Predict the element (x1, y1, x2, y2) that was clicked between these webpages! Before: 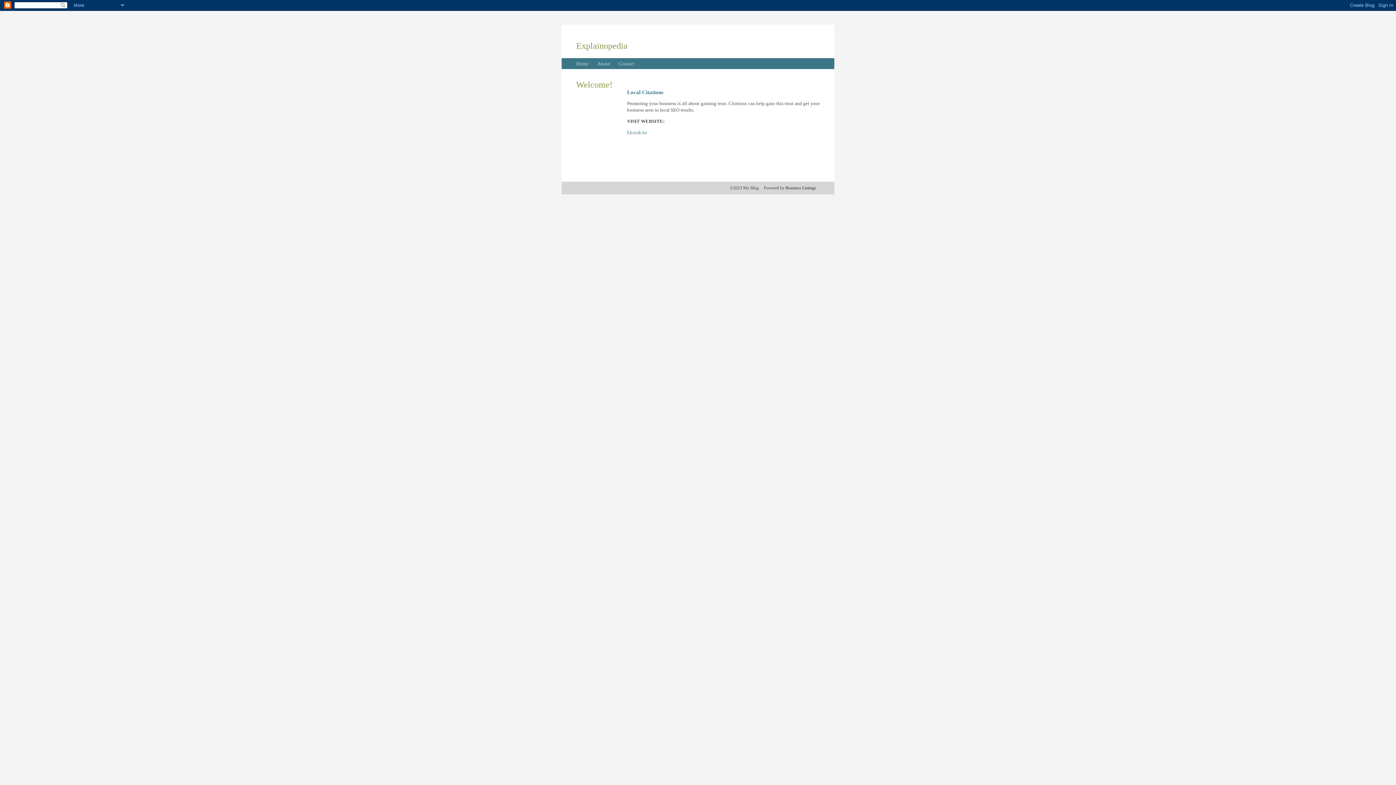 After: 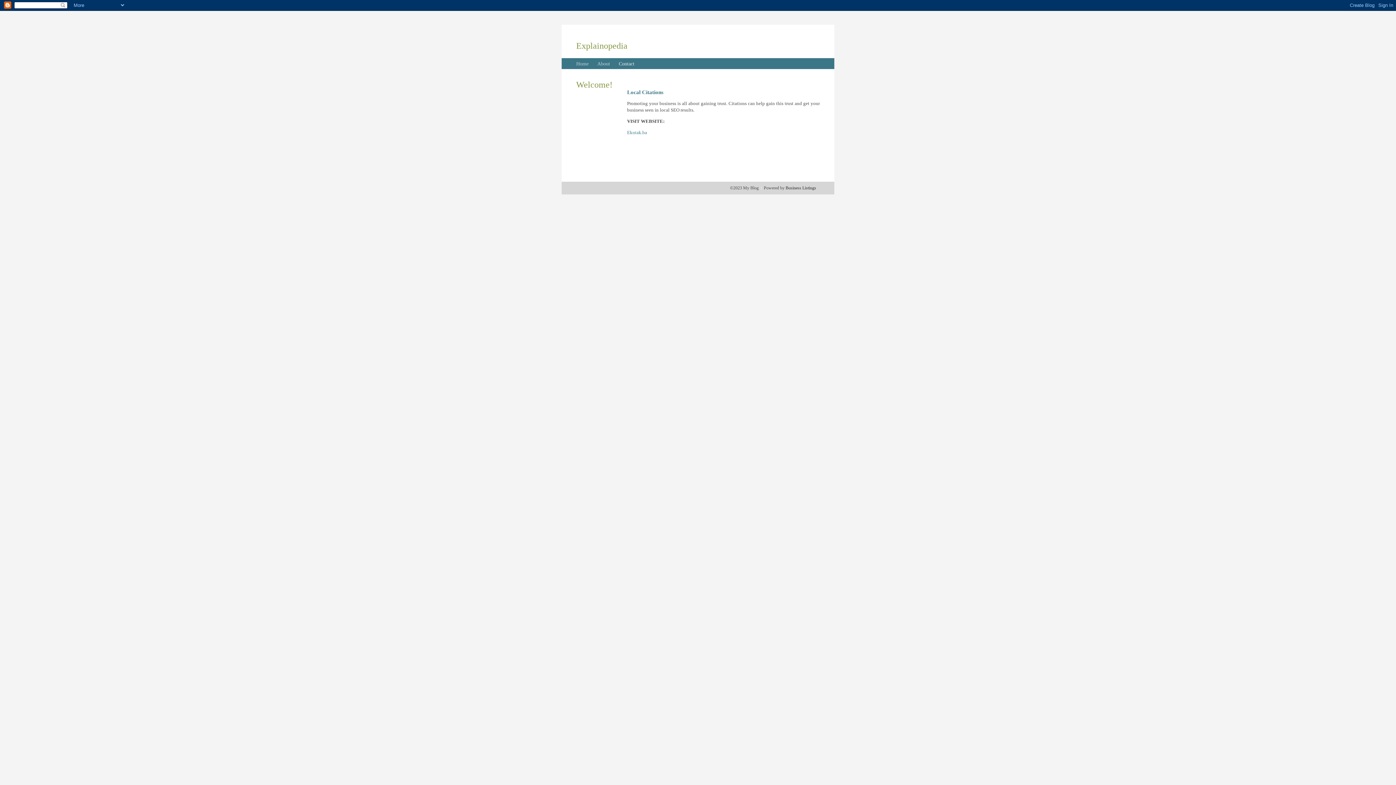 Action: label: Contact bbox: (618, 61, 634, 66)